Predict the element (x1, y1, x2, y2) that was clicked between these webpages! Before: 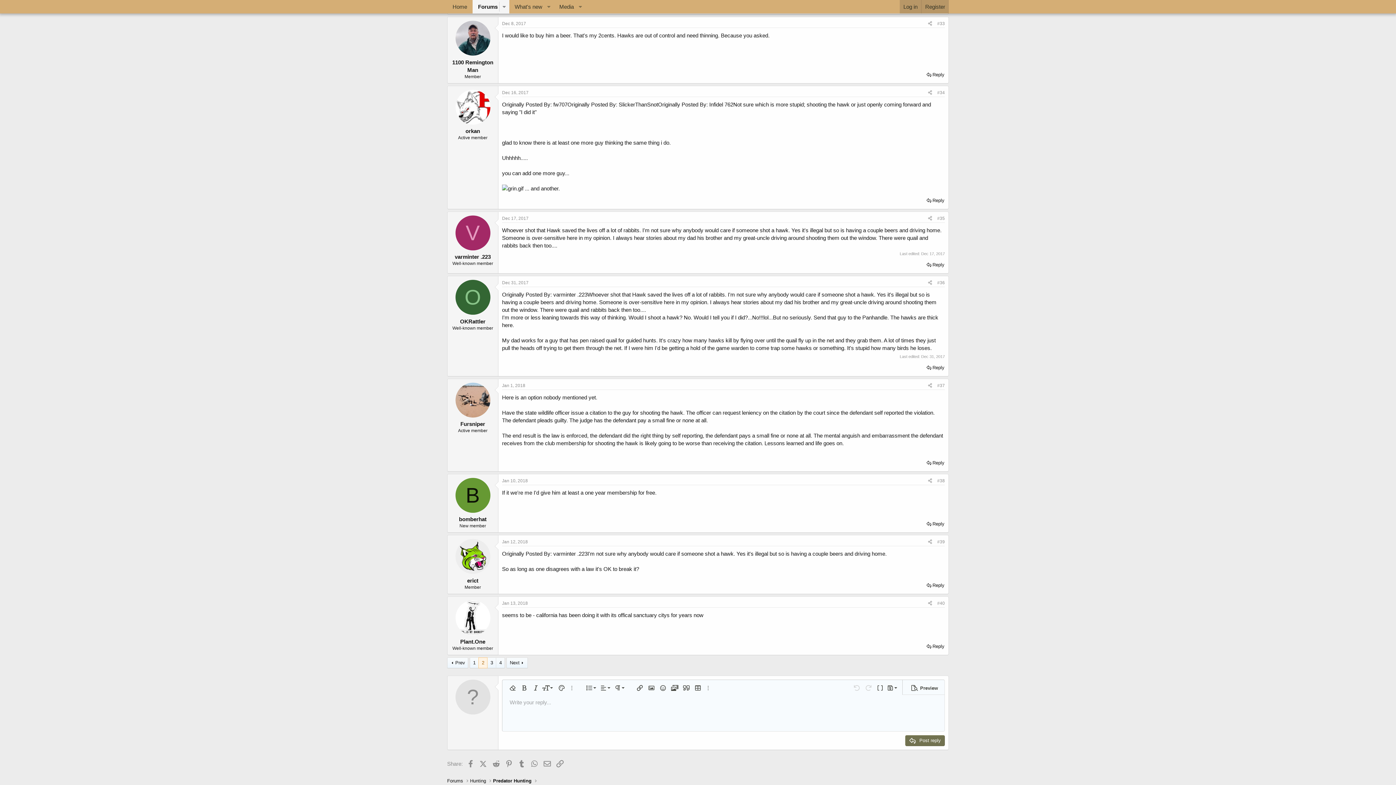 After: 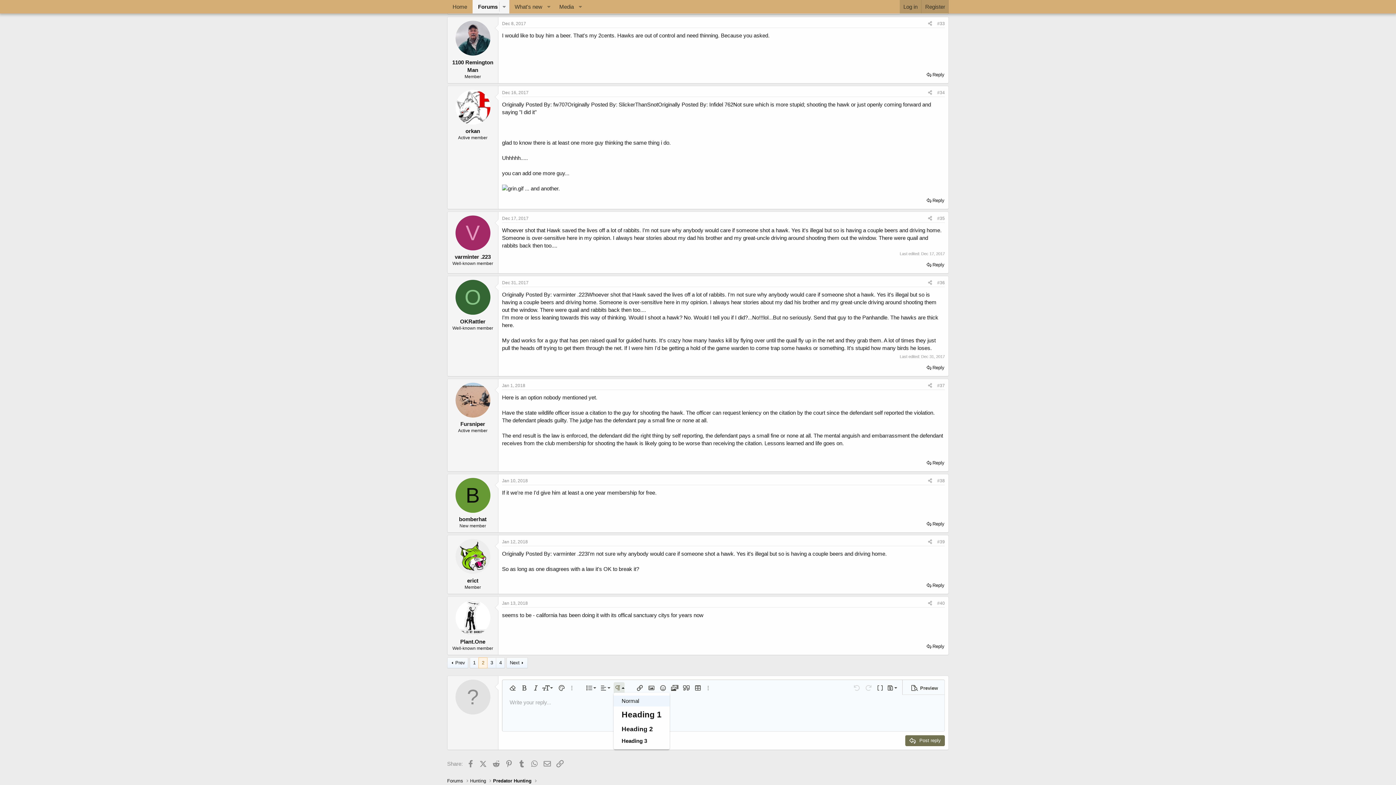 Action: bbox: (613, 682, 624, 694) label: Paragraph format